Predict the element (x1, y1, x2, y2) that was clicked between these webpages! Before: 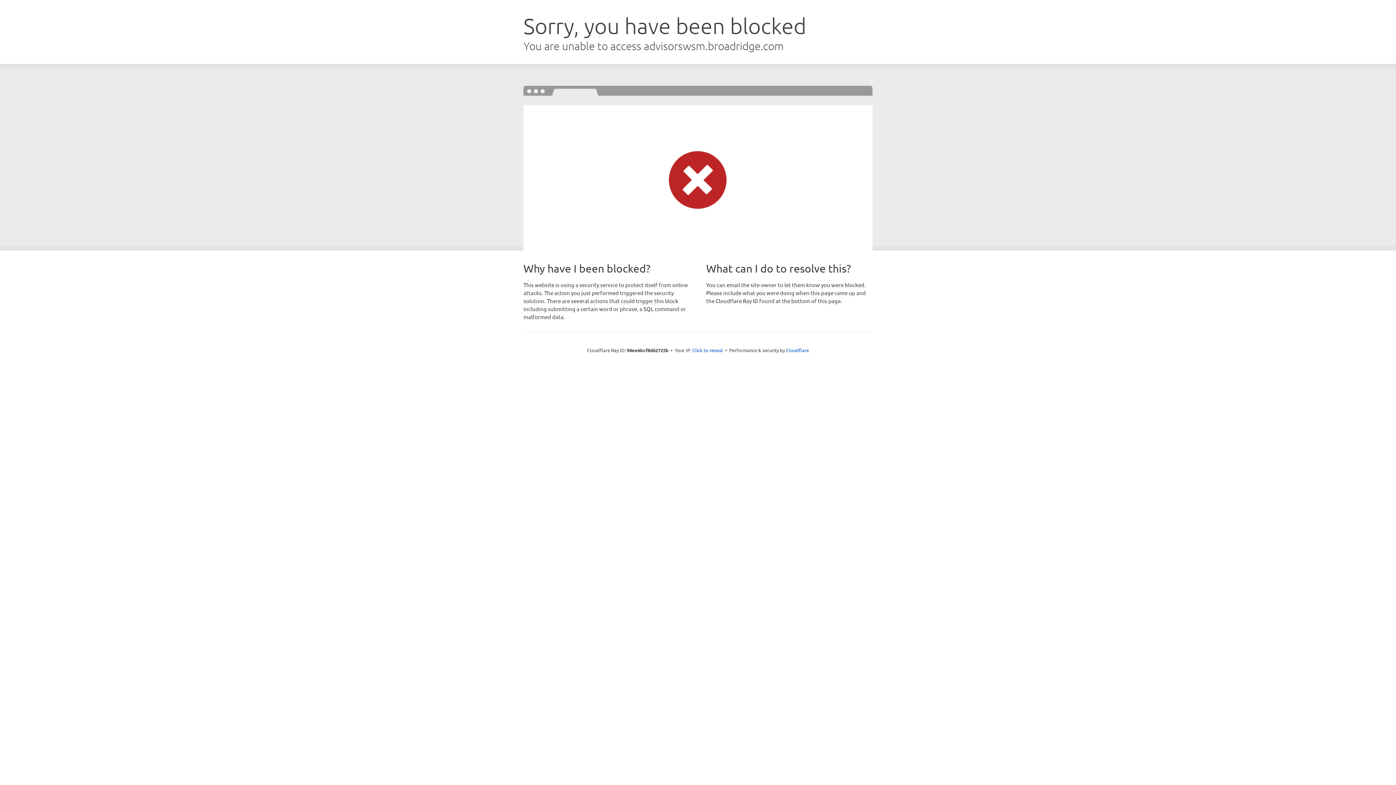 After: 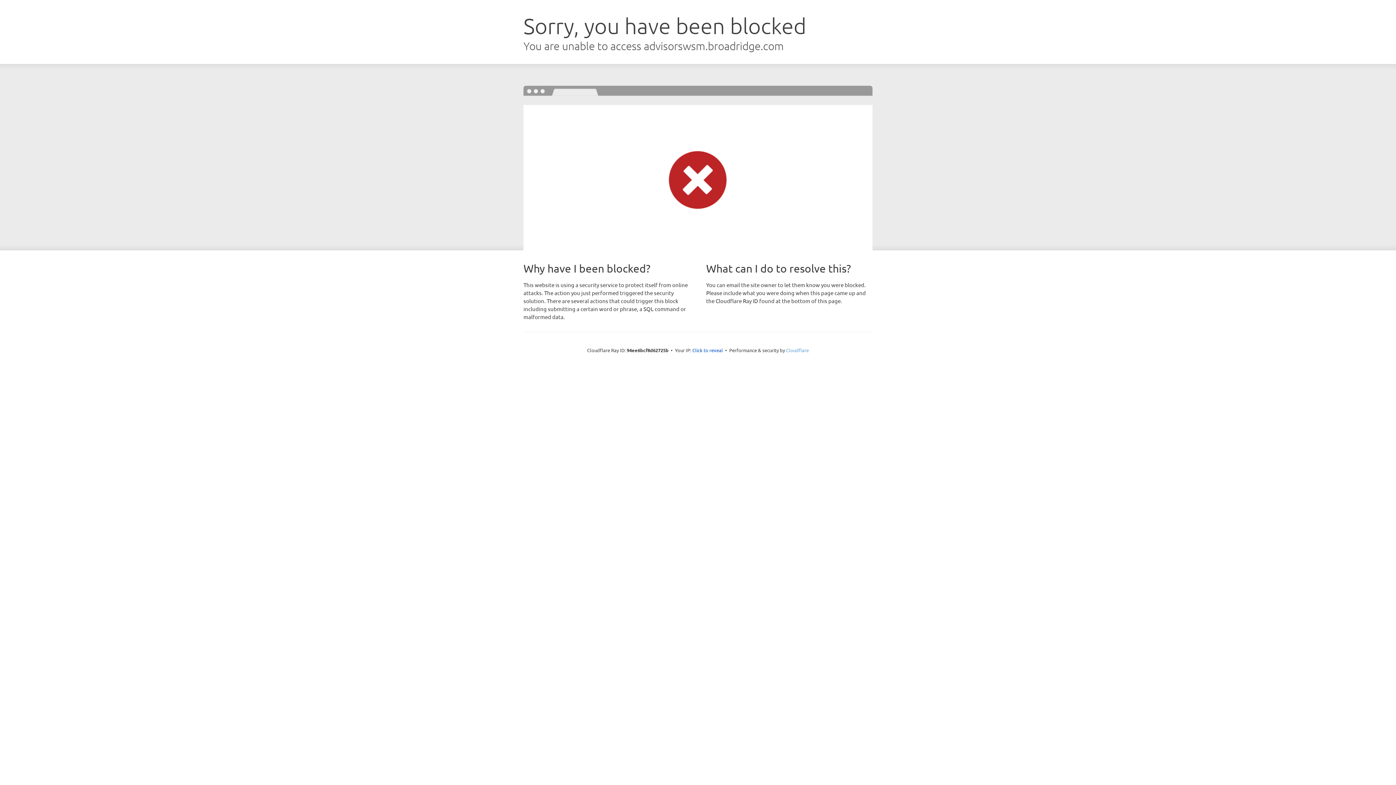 Action: bbox: (786, 347, 809, 353) label: Cloudflare